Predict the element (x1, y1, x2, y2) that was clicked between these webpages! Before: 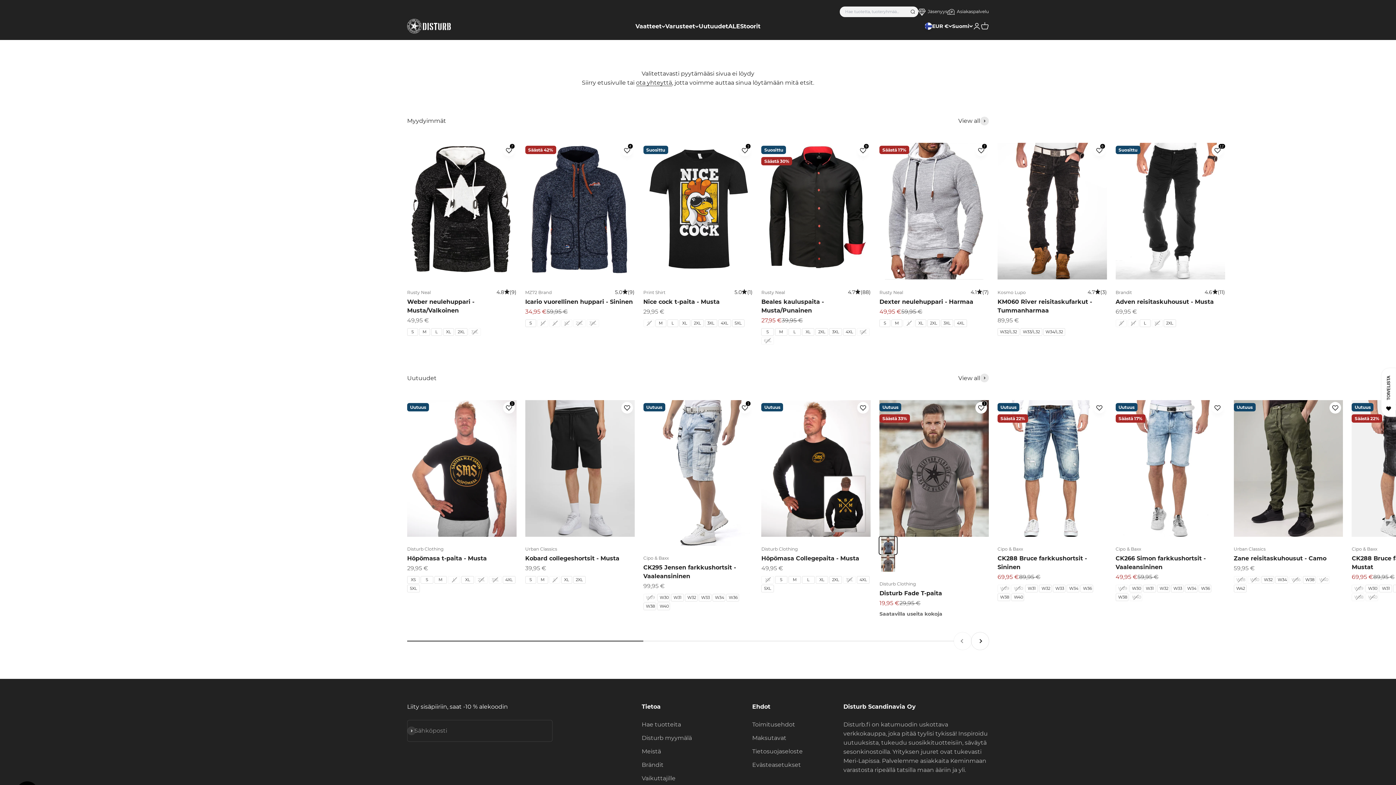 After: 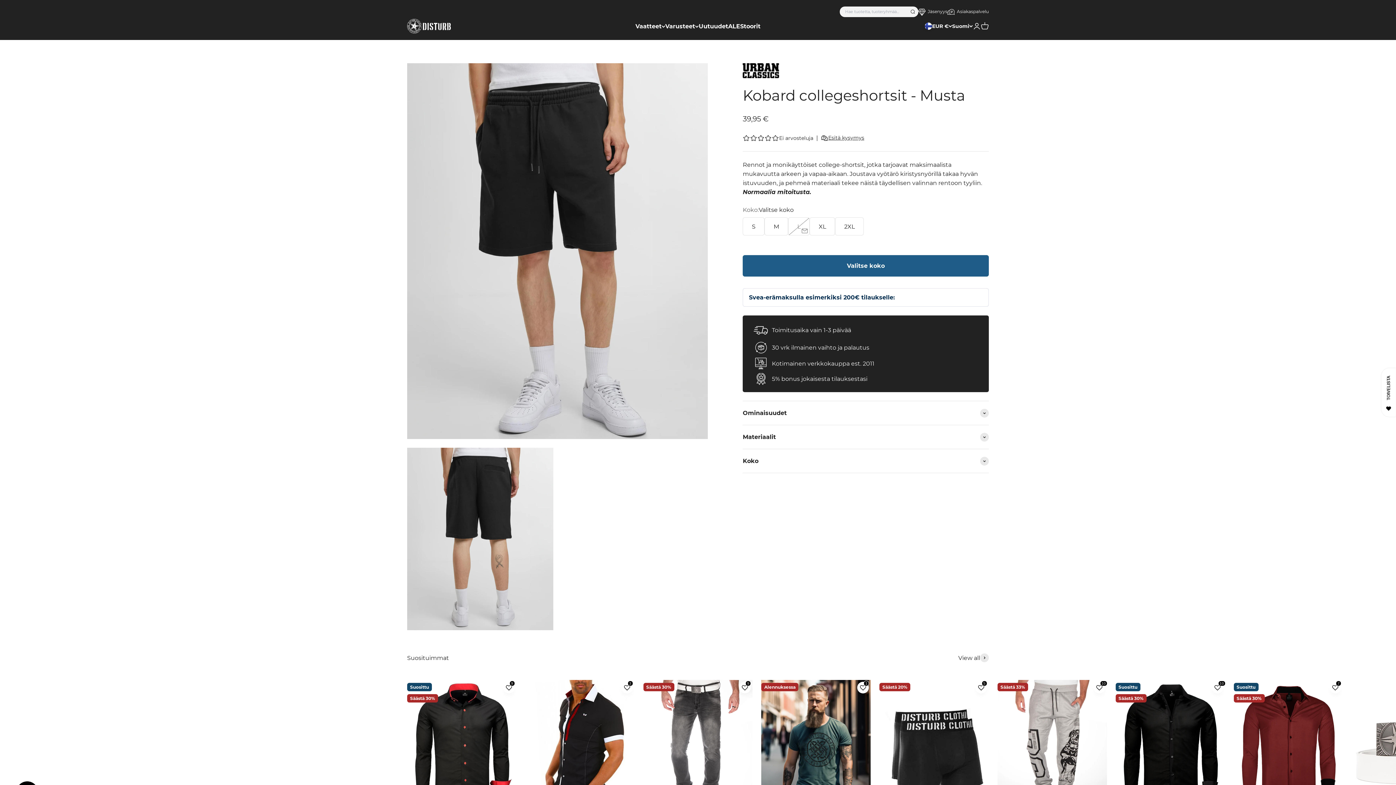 Action: bbox: (525, 400, 634, 537)